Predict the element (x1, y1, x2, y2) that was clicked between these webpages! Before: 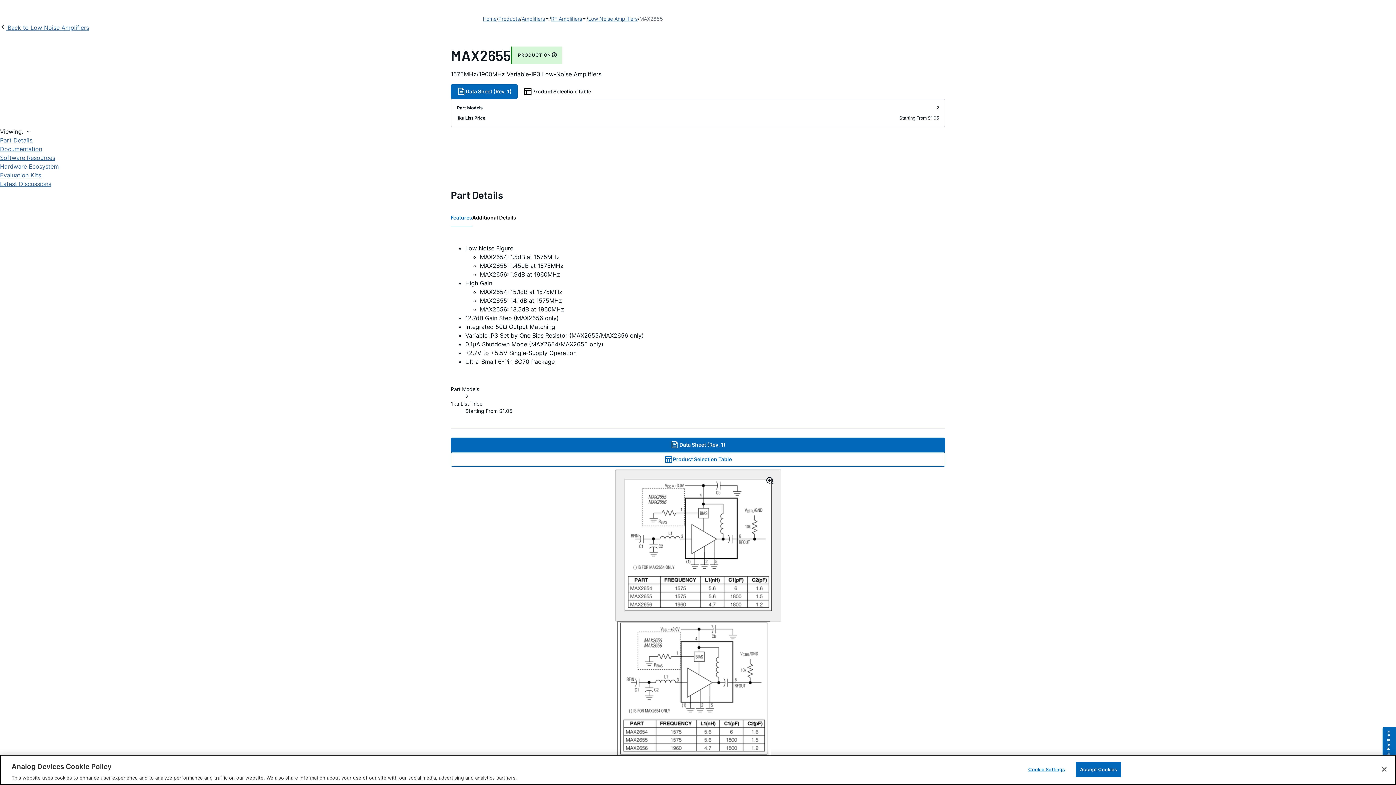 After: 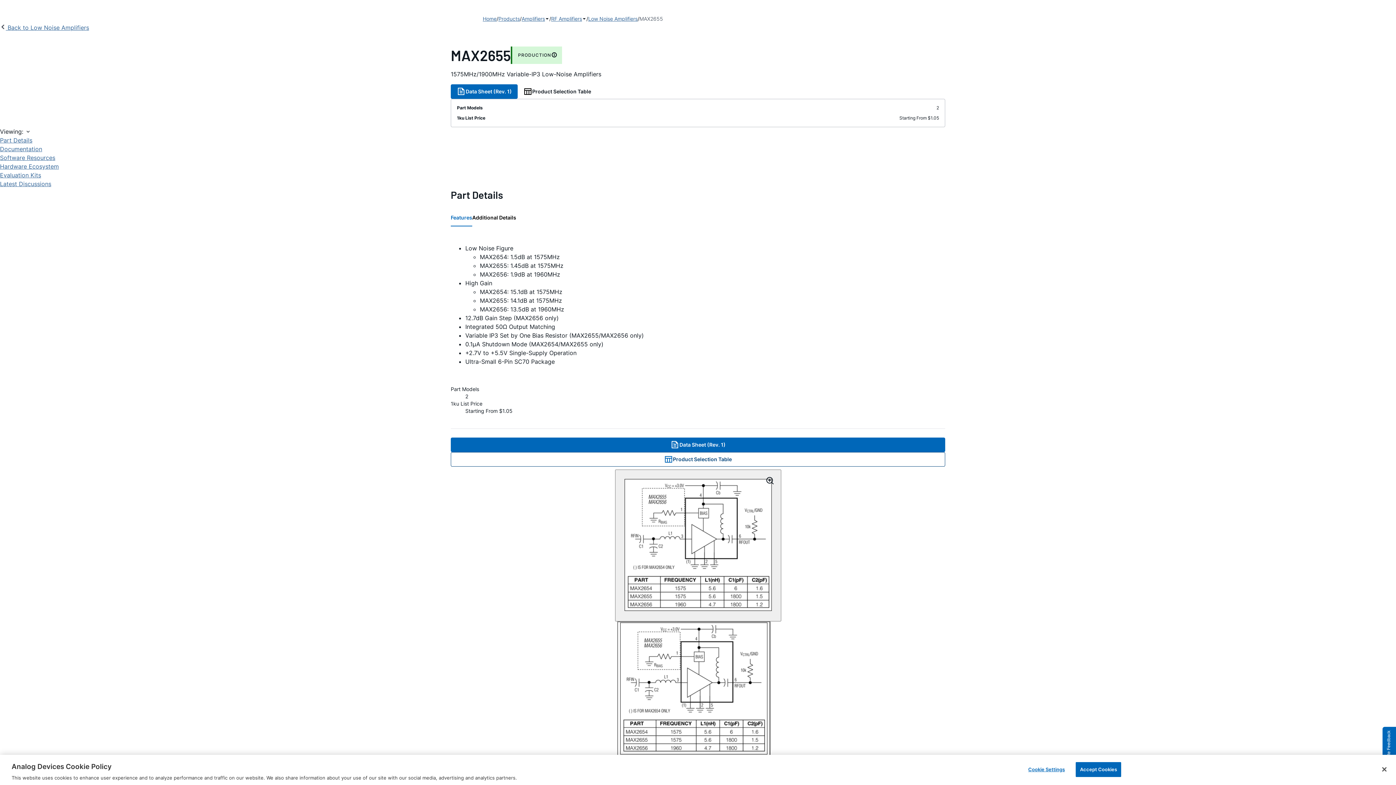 Action: label: Product Selection Table bbox: (450, 452, 945, 466)